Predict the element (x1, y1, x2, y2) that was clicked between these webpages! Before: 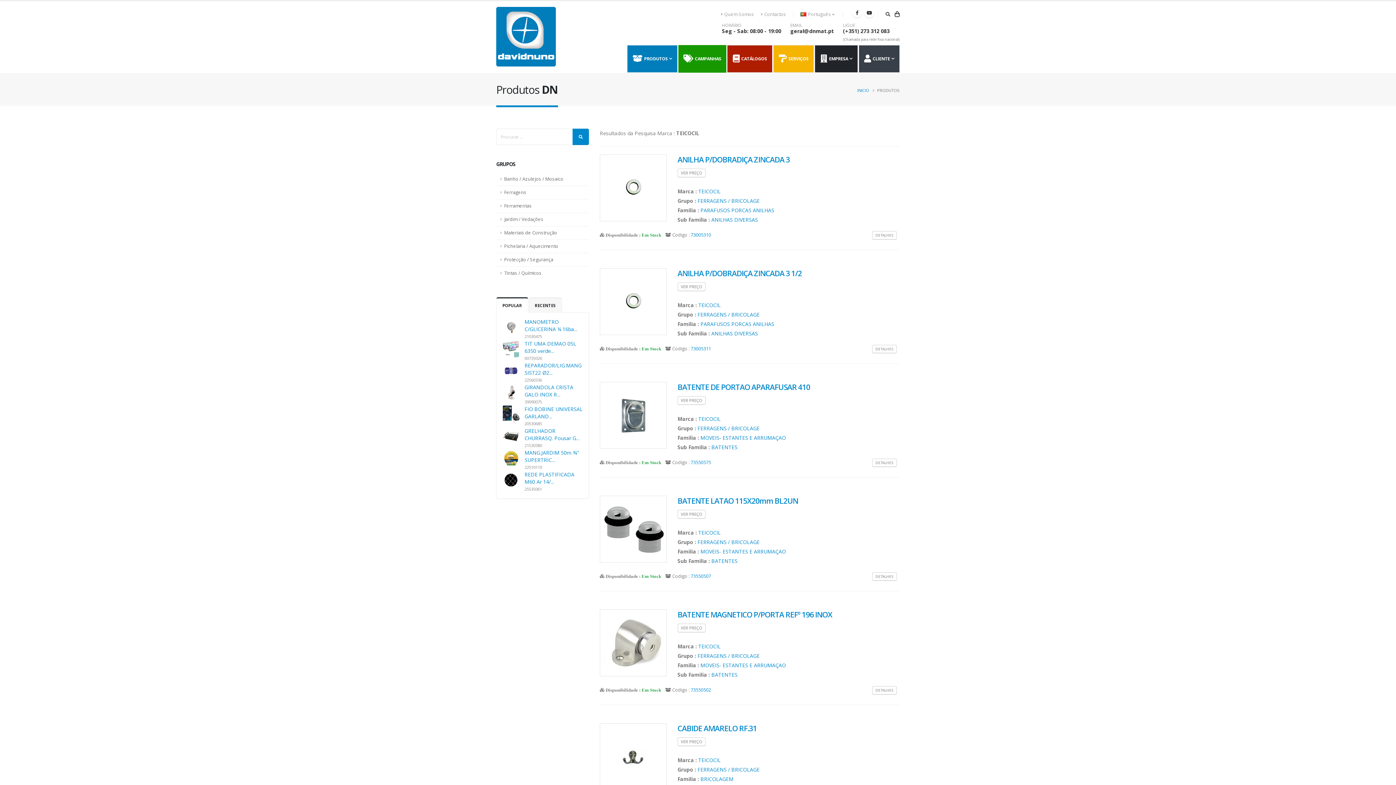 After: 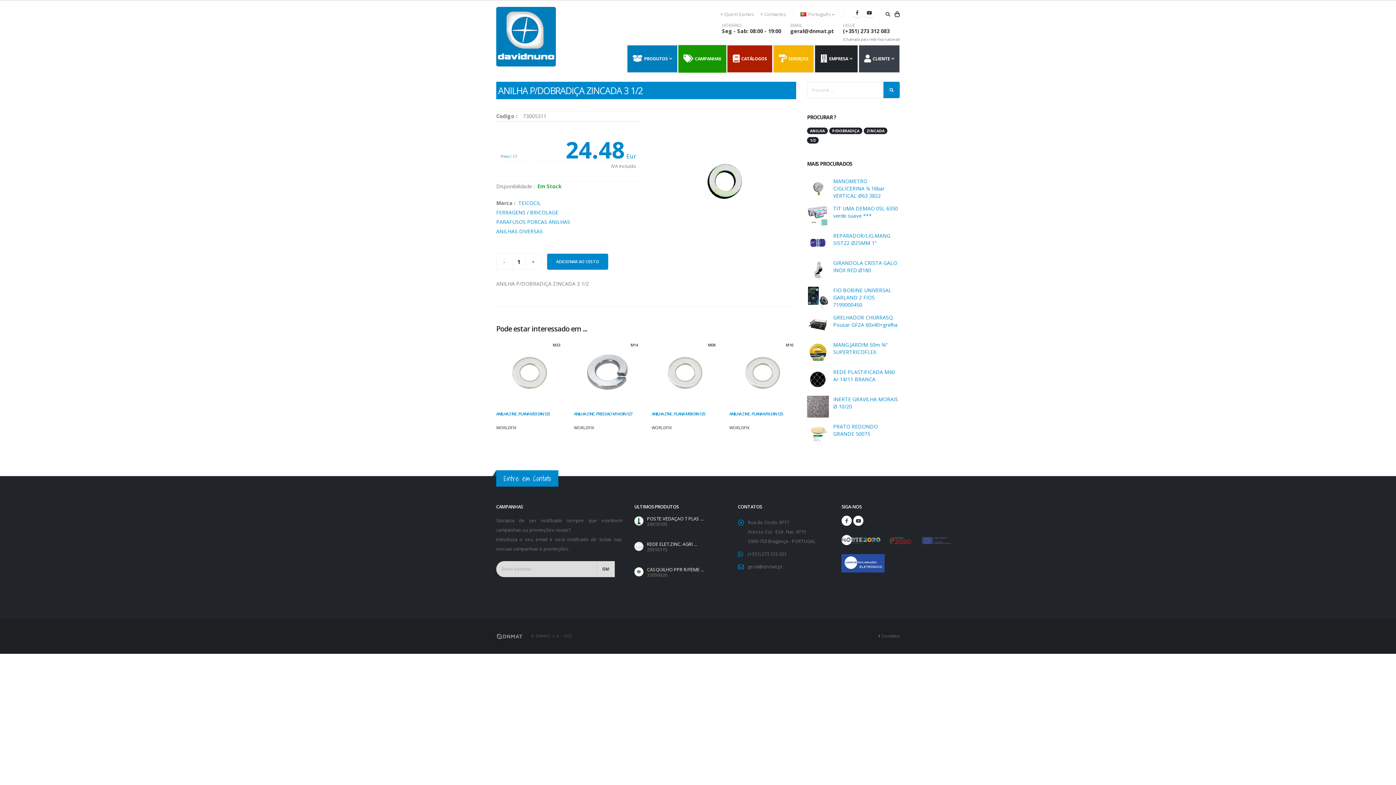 Action: label: DETALHES bbox: (872, 345, 897, 353)